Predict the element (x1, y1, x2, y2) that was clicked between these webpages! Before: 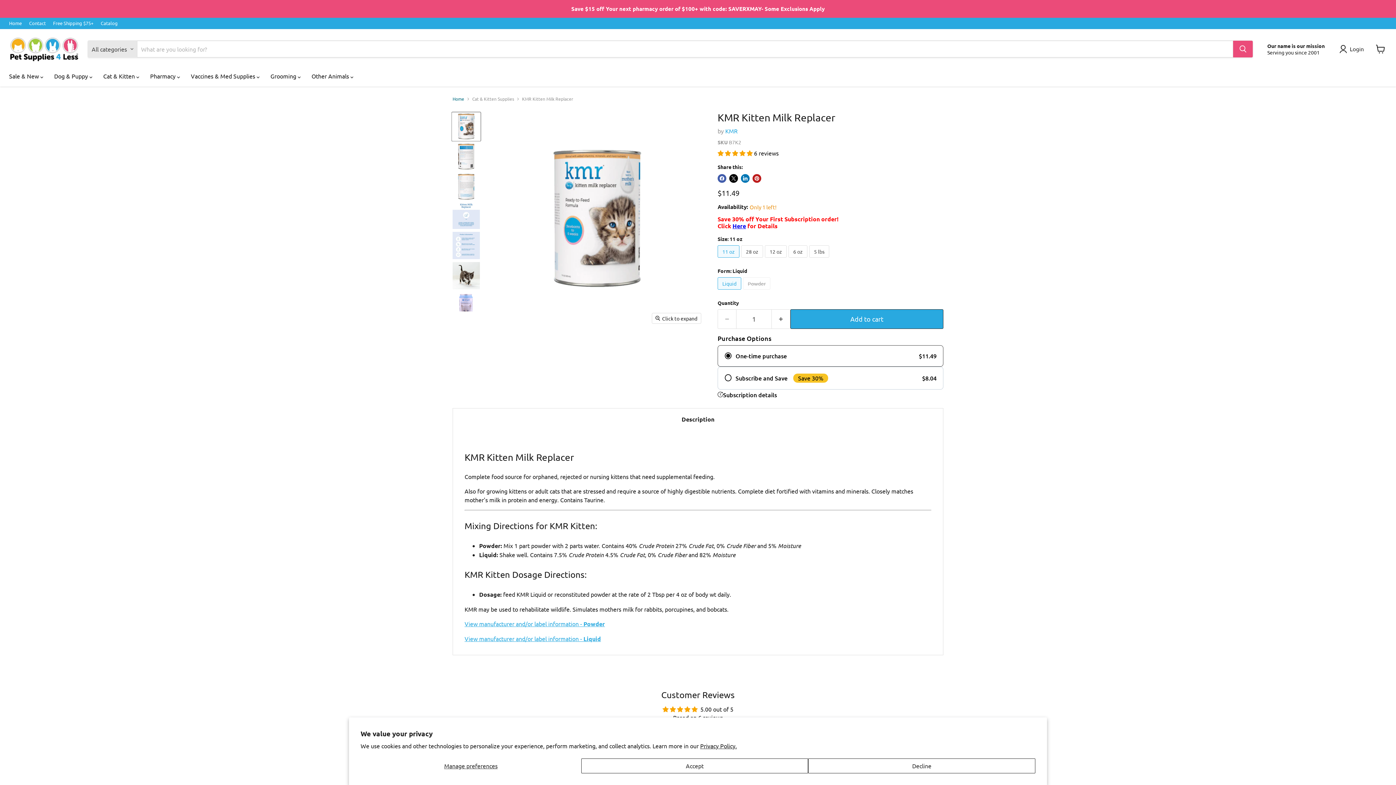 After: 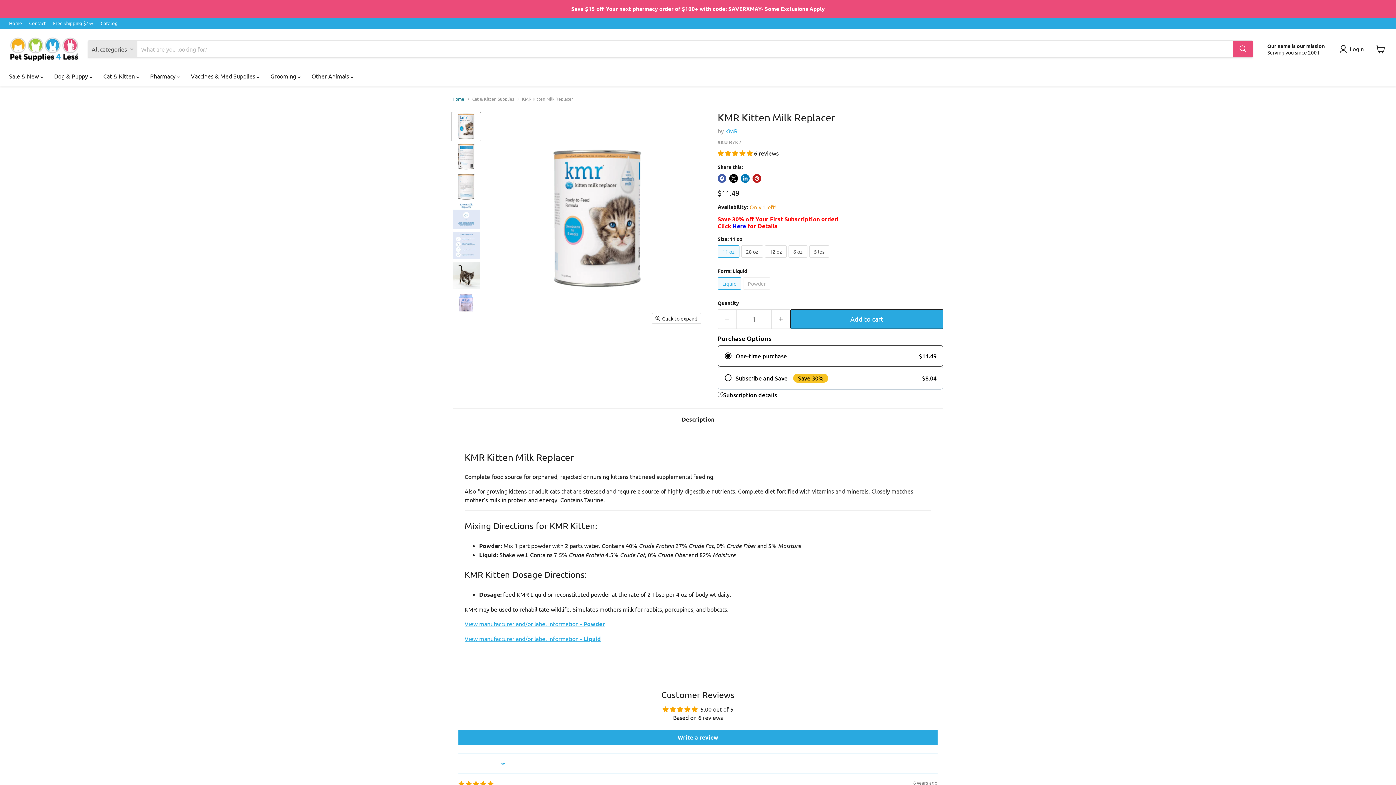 Action: label: Decline bbox: (808, 758, 1035, 773)